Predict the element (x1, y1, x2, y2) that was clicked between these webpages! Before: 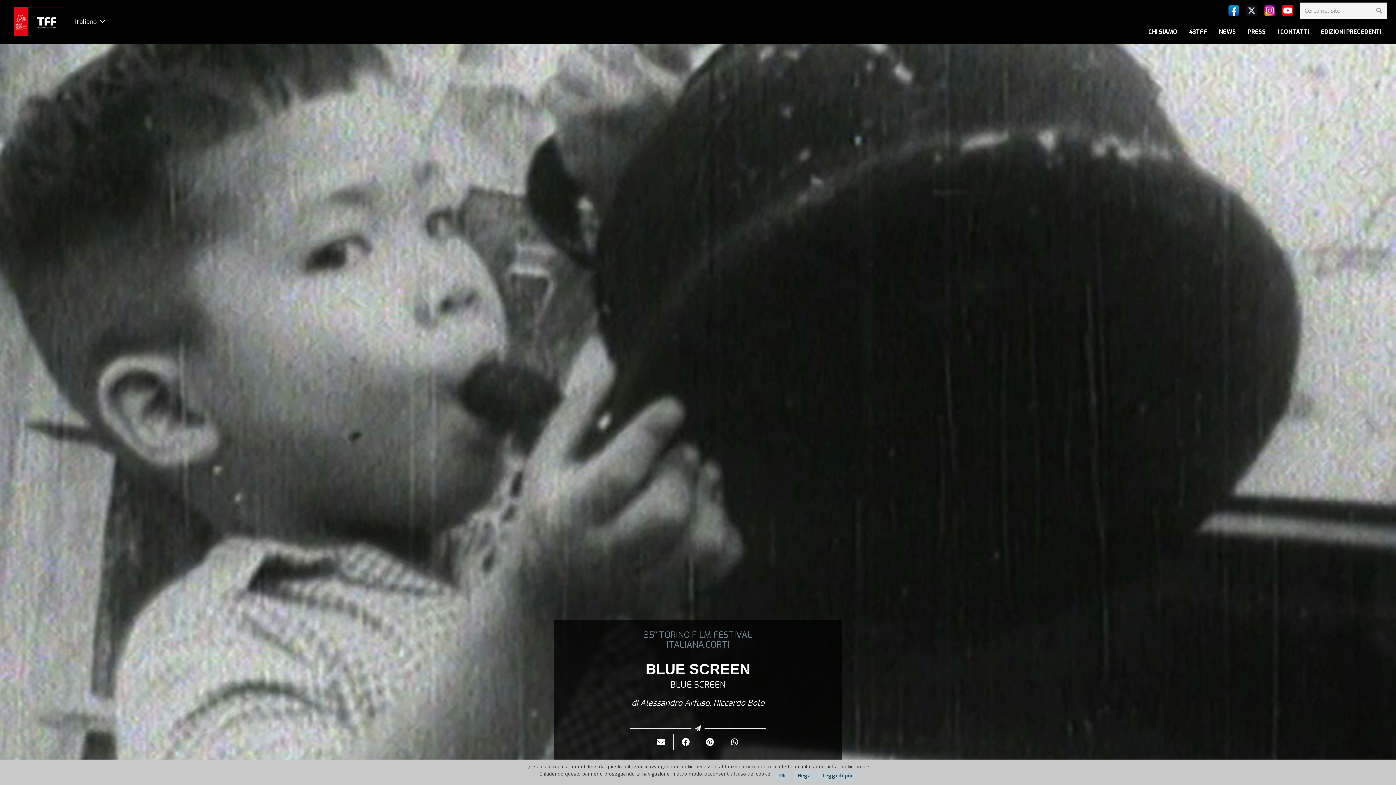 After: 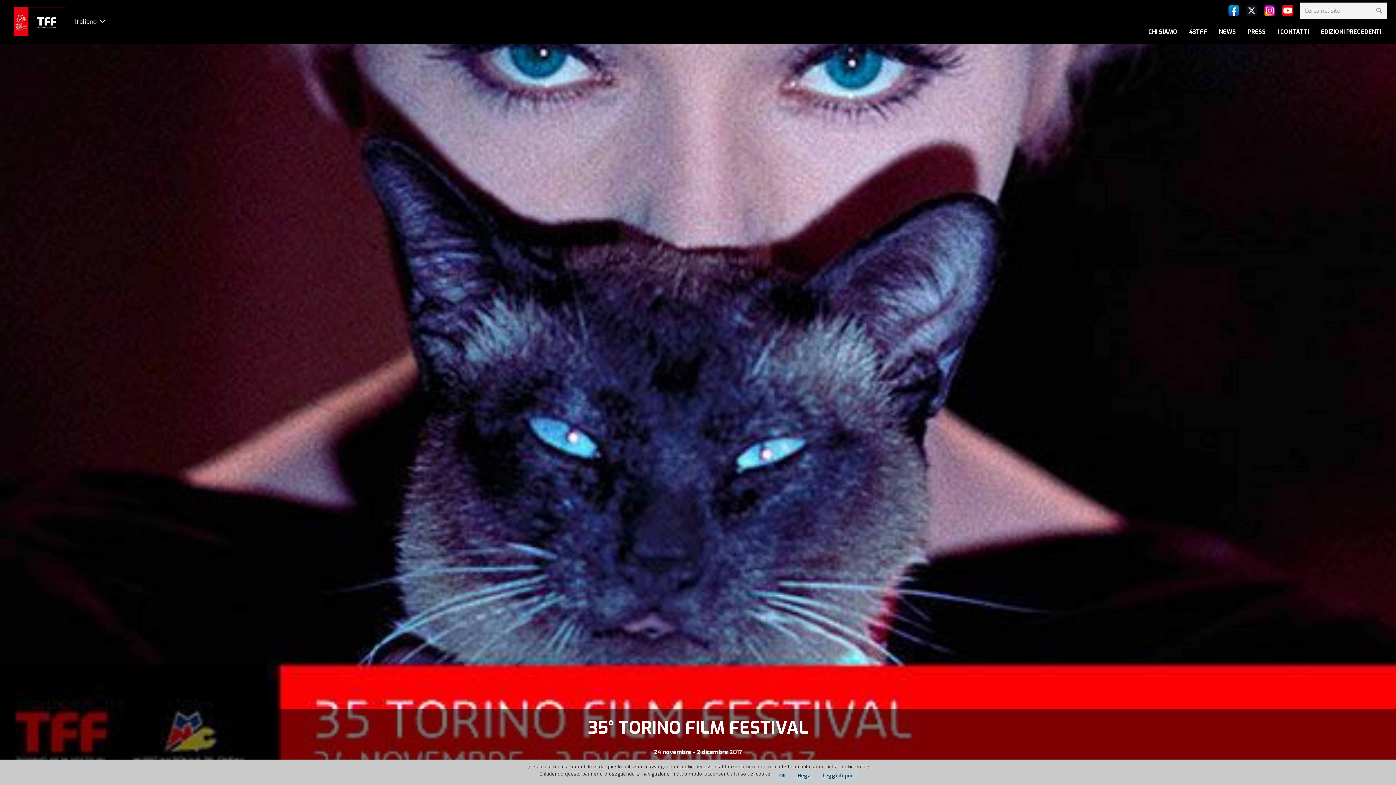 Action: label: 35° TORINO FILM FESTIVAL bbox: (643, 629, 752, 640)